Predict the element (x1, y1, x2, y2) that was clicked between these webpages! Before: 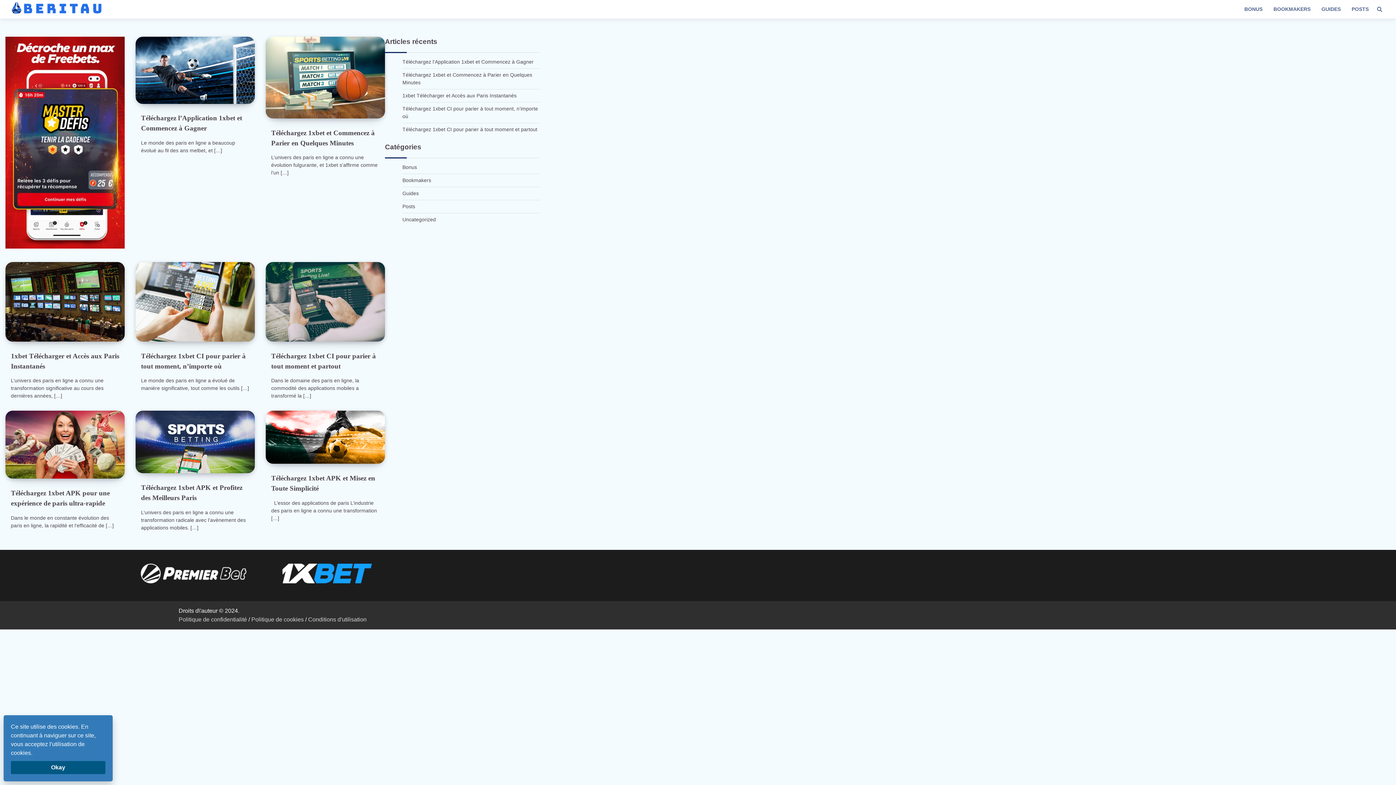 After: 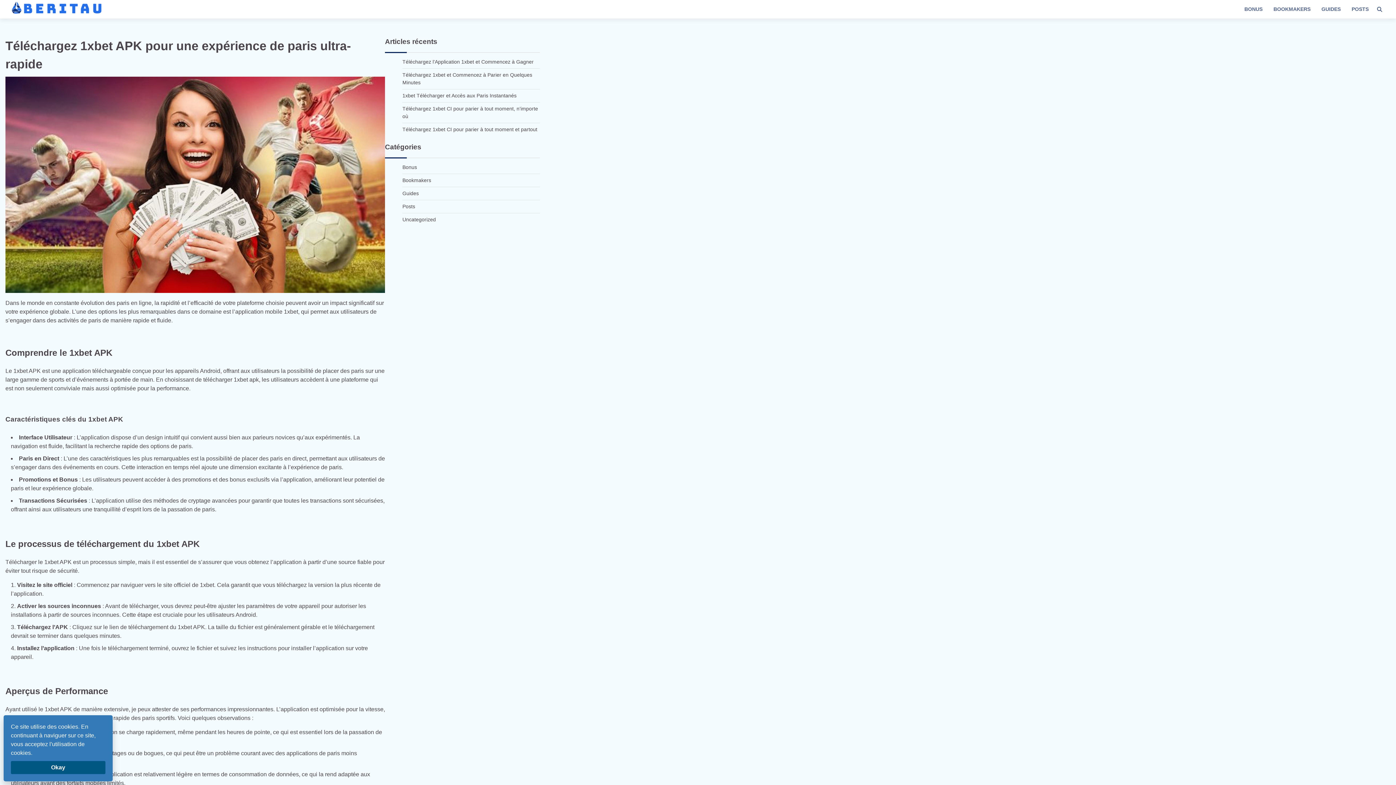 Action: bbox: (5, 411, 124, 478)